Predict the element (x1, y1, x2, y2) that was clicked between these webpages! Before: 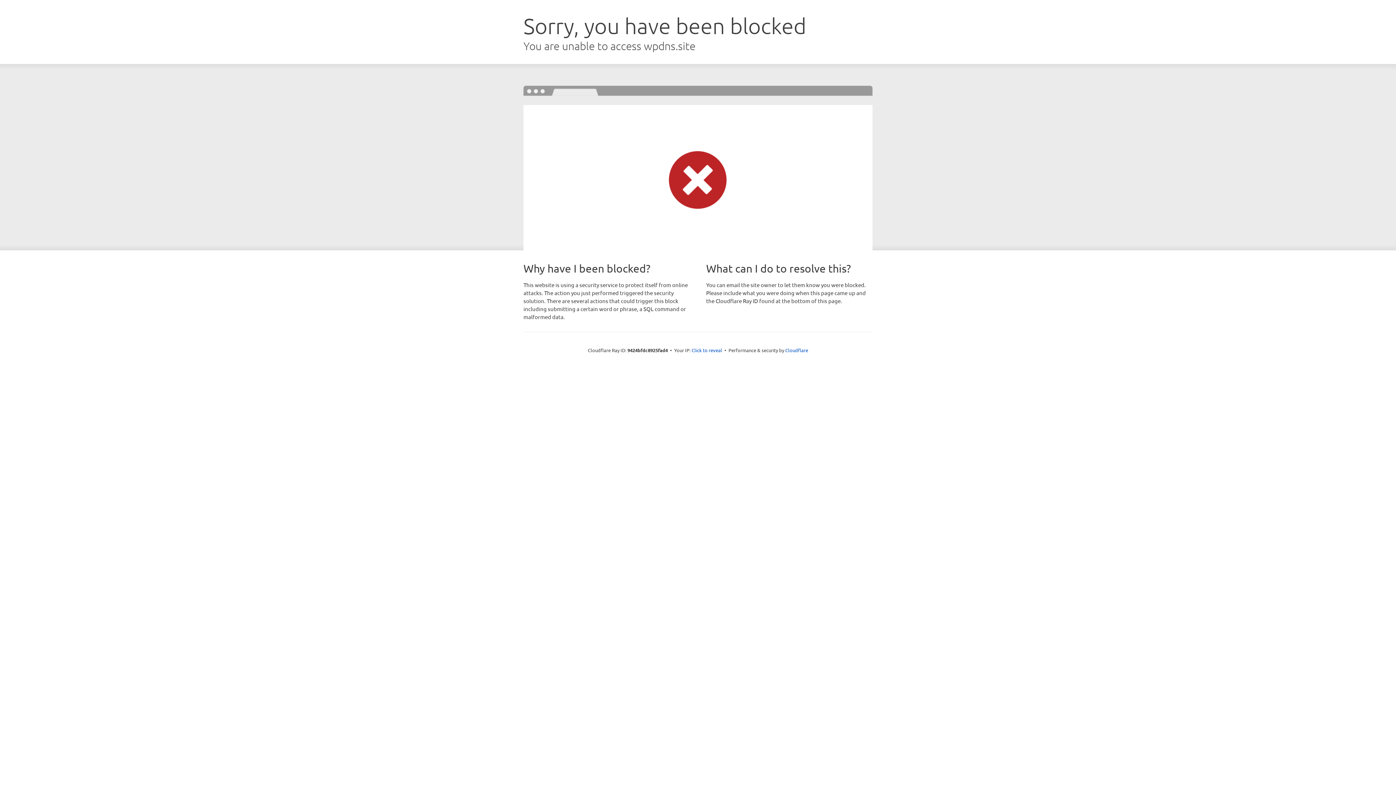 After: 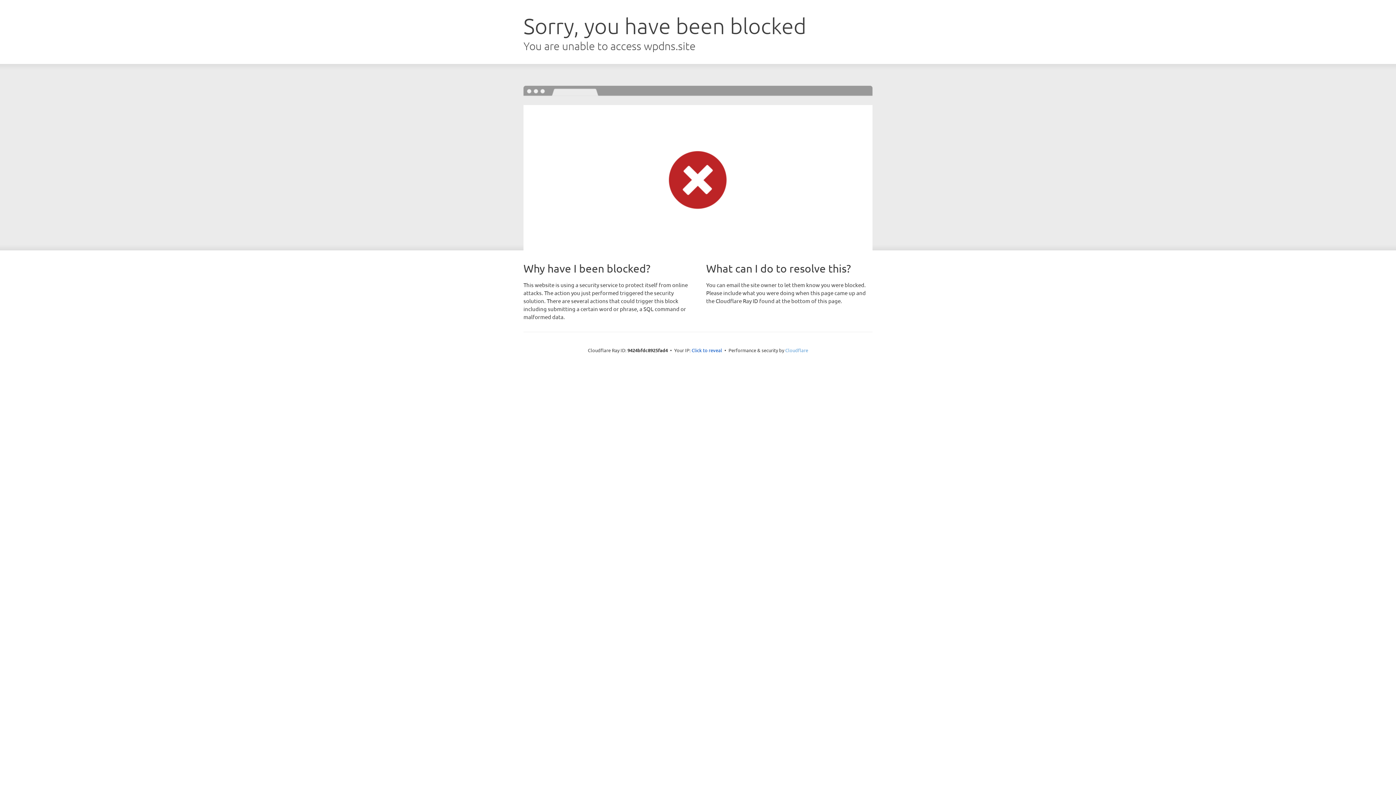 Action: label: Cloudflare bbox: (785, 347, 808, 353)